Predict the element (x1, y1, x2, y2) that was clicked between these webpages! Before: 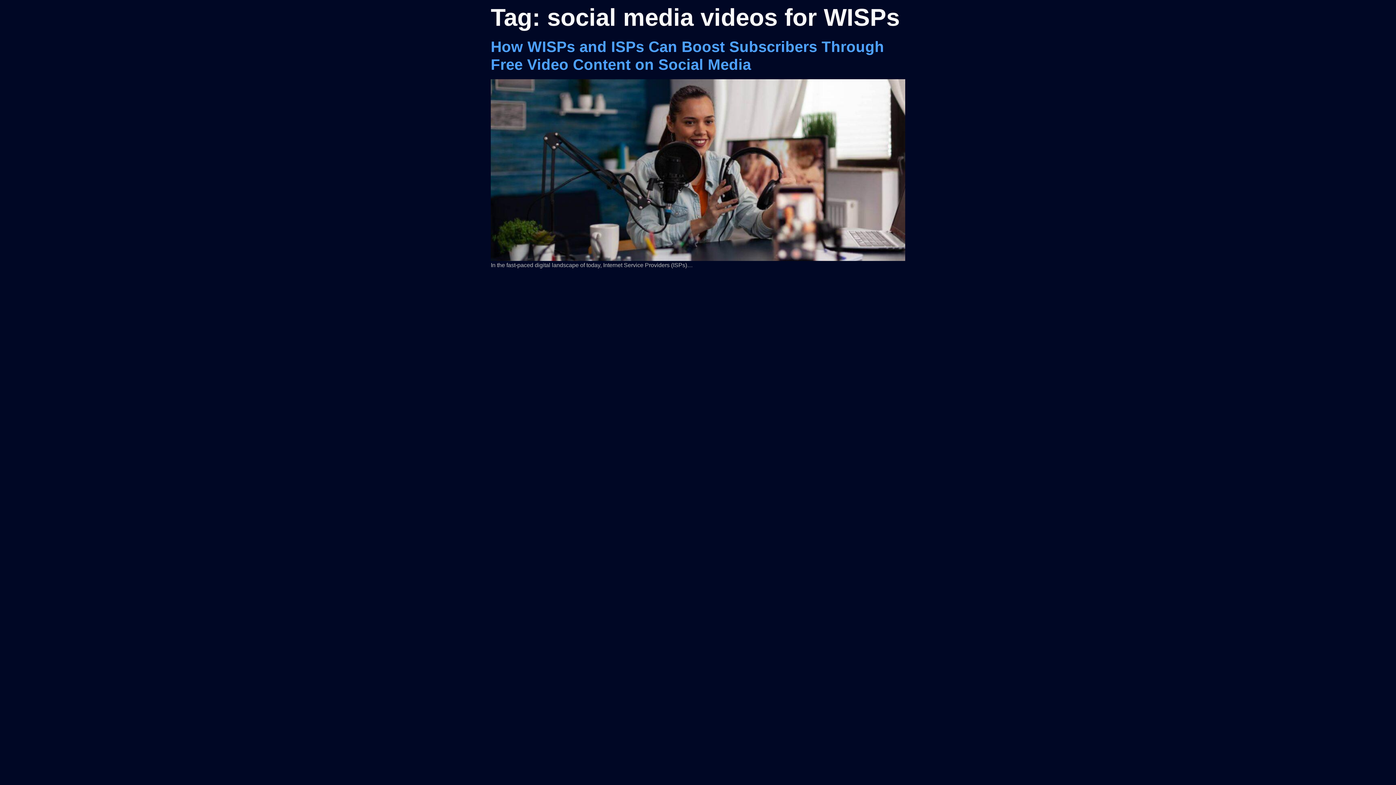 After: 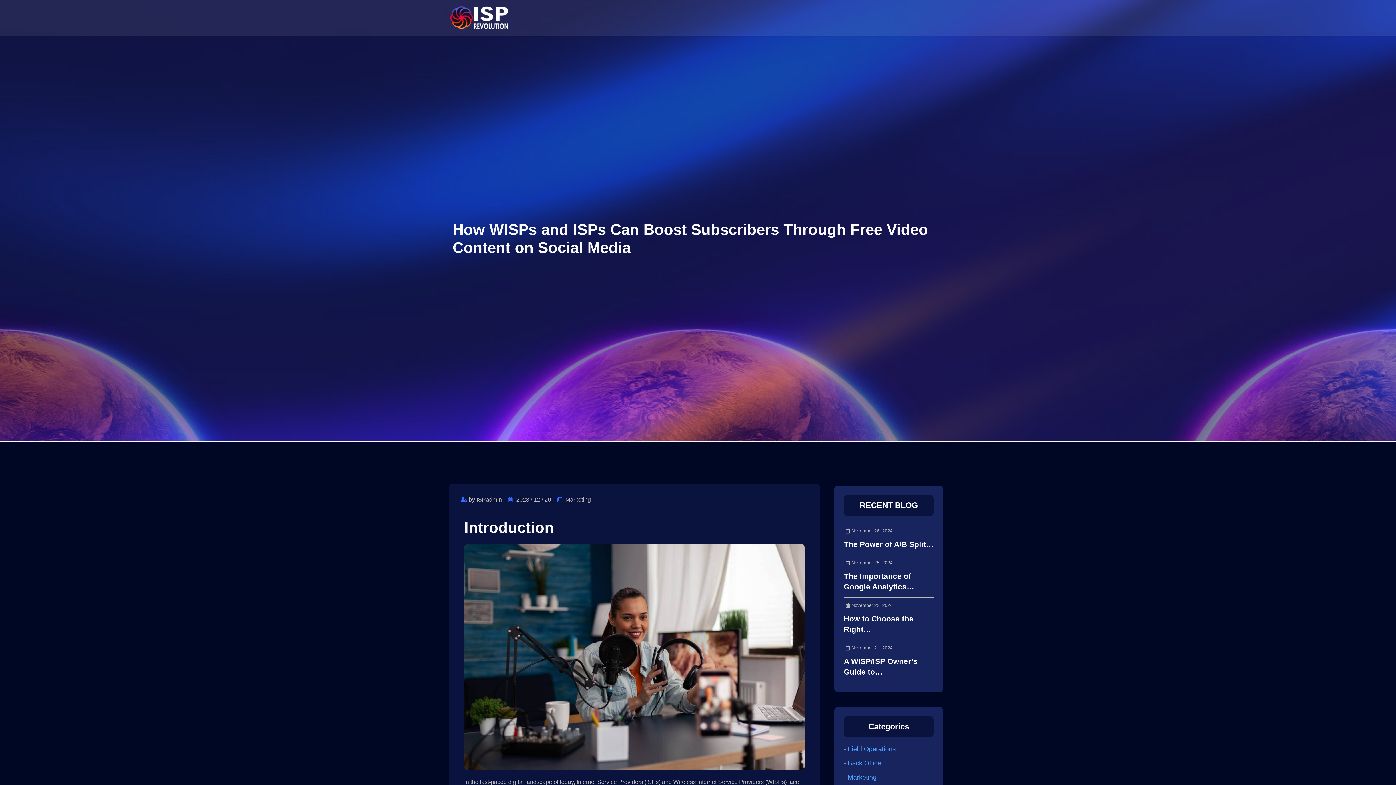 Action: bbox: (490, 166, 905, 172)